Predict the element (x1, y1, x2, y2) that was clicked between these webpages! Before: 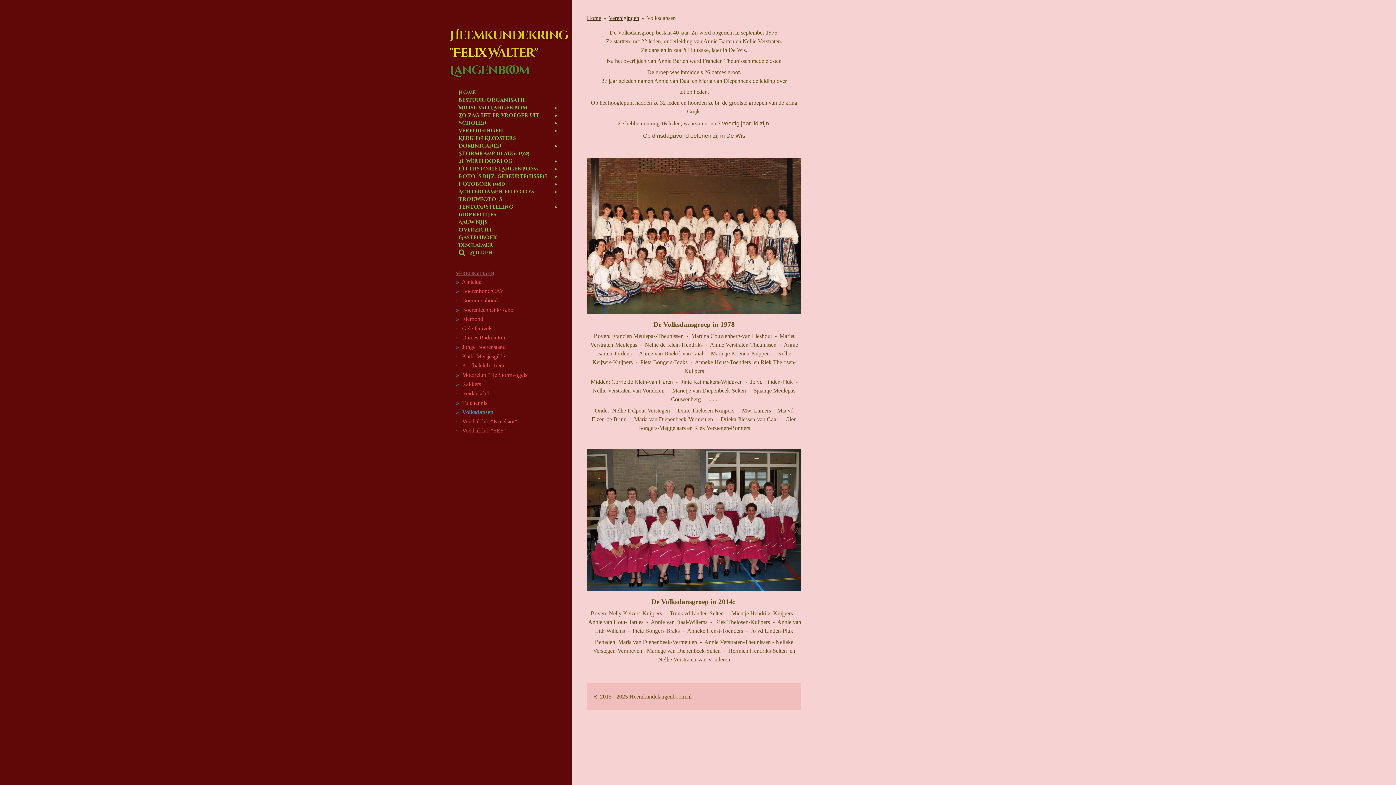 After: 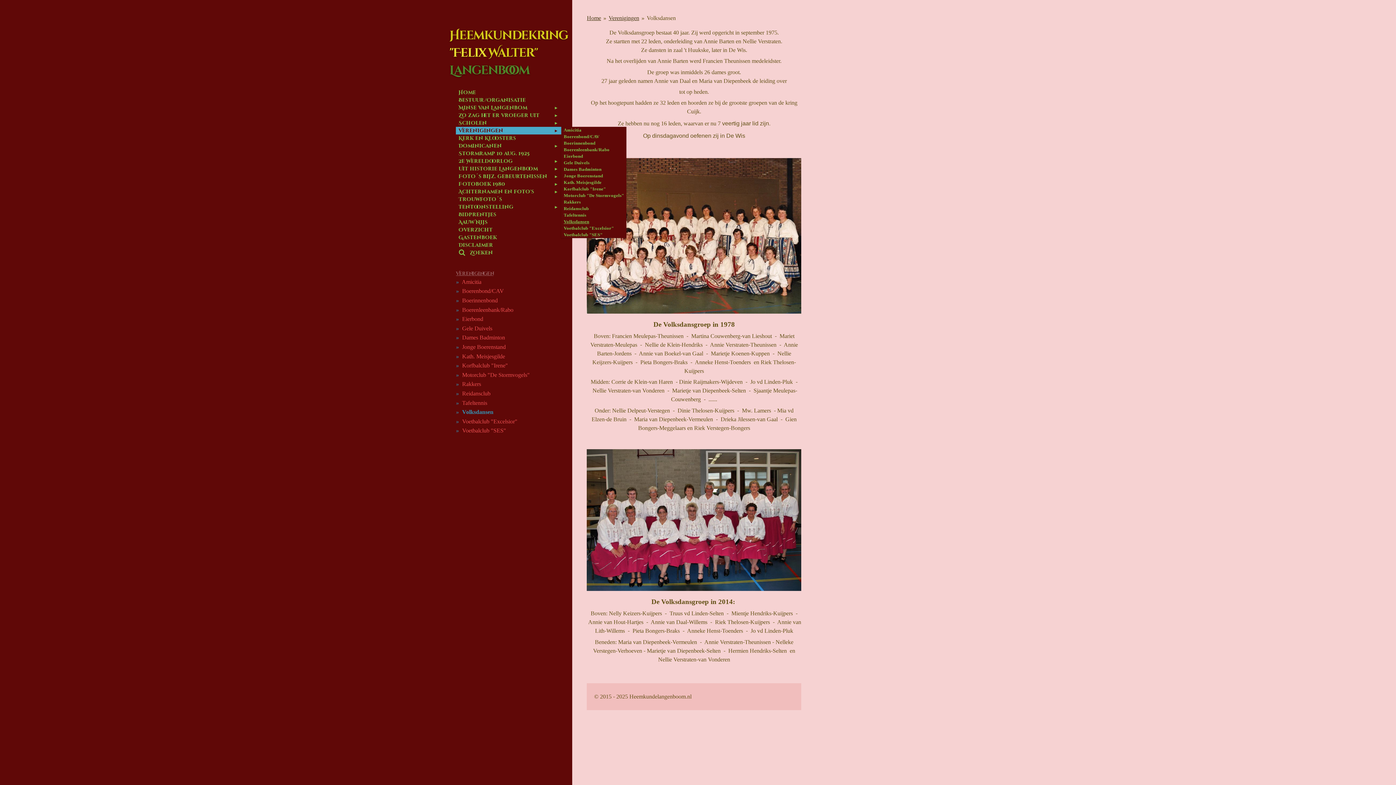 Action: bbox: (456, 126, 561, 134) label: Verenigingen